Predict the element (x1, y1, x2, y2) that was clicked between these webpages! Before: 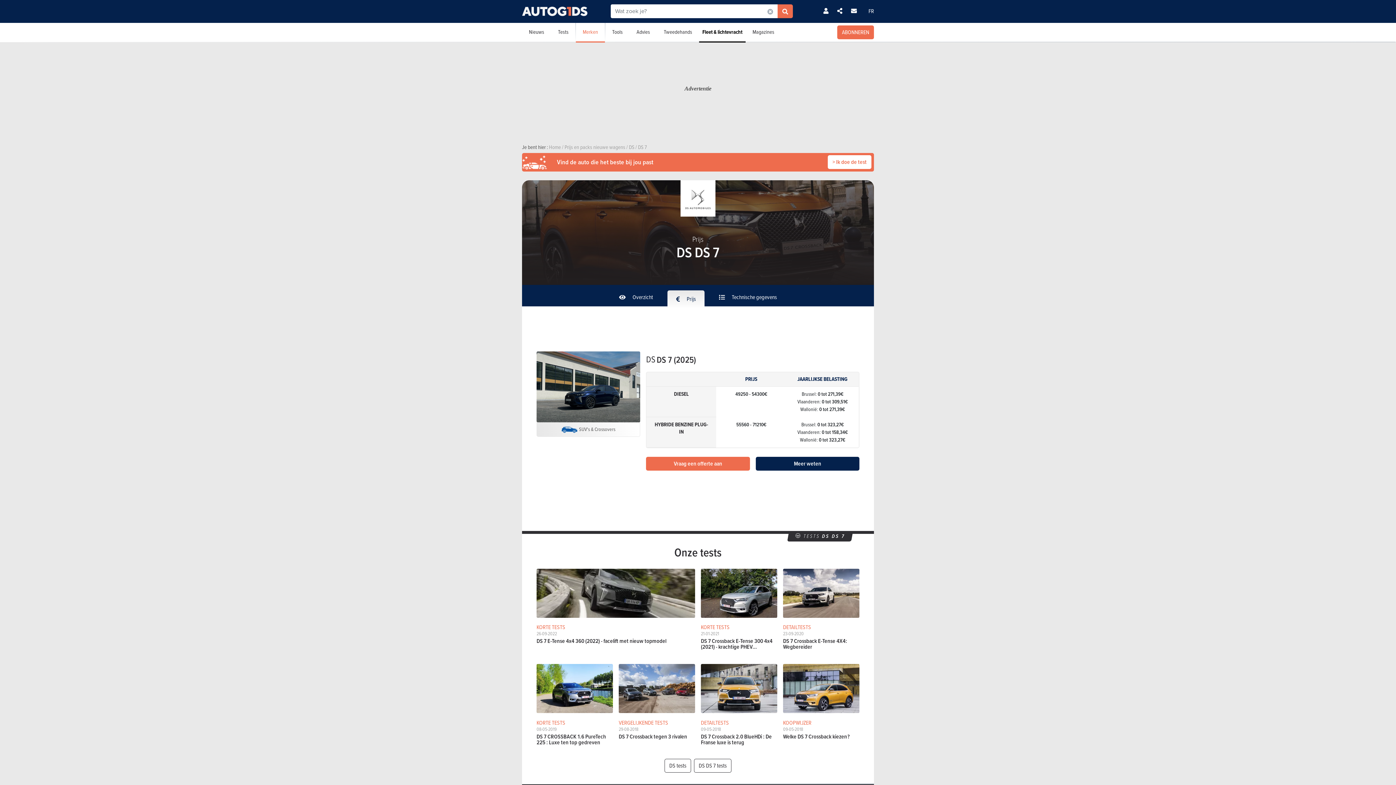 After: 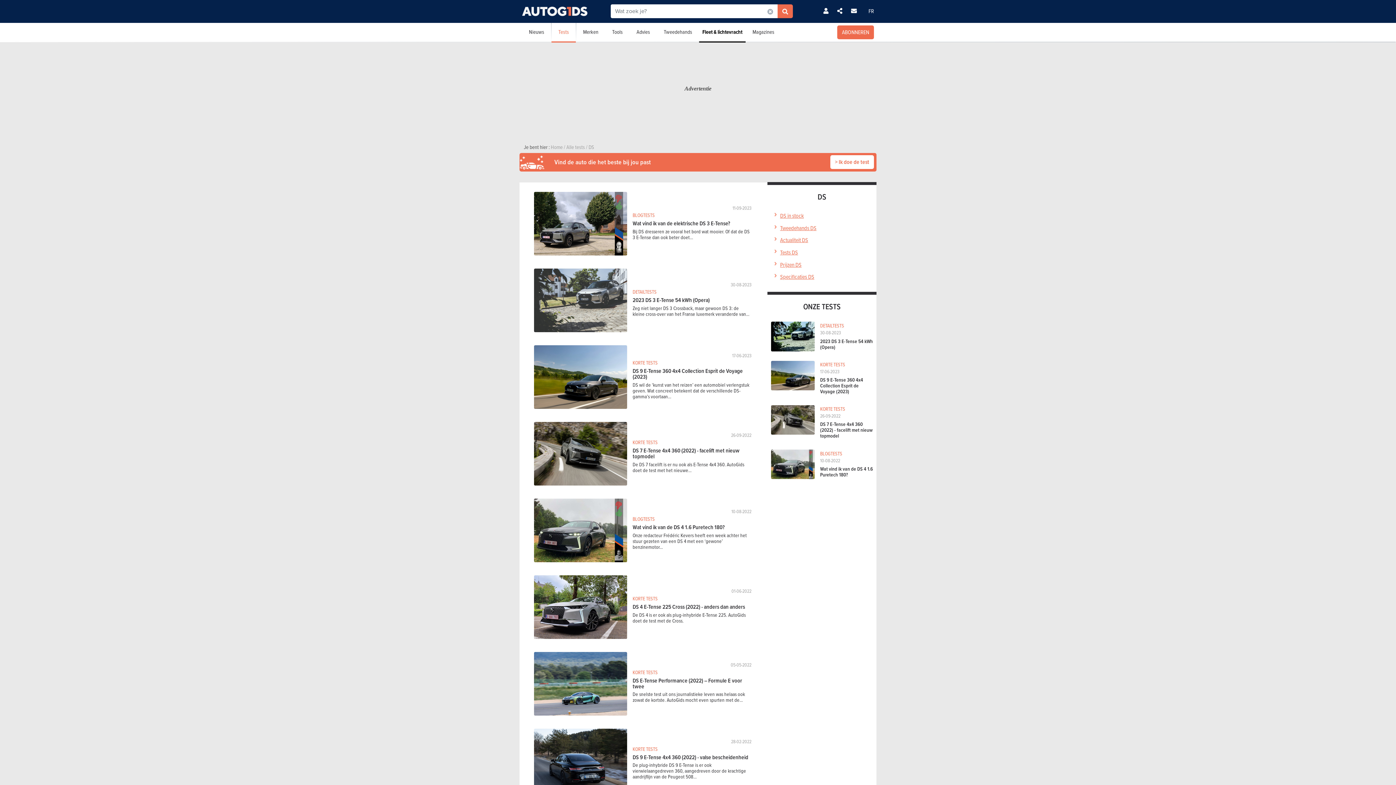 Action: bbox: (664, 759, 691, 773) label: DS tests